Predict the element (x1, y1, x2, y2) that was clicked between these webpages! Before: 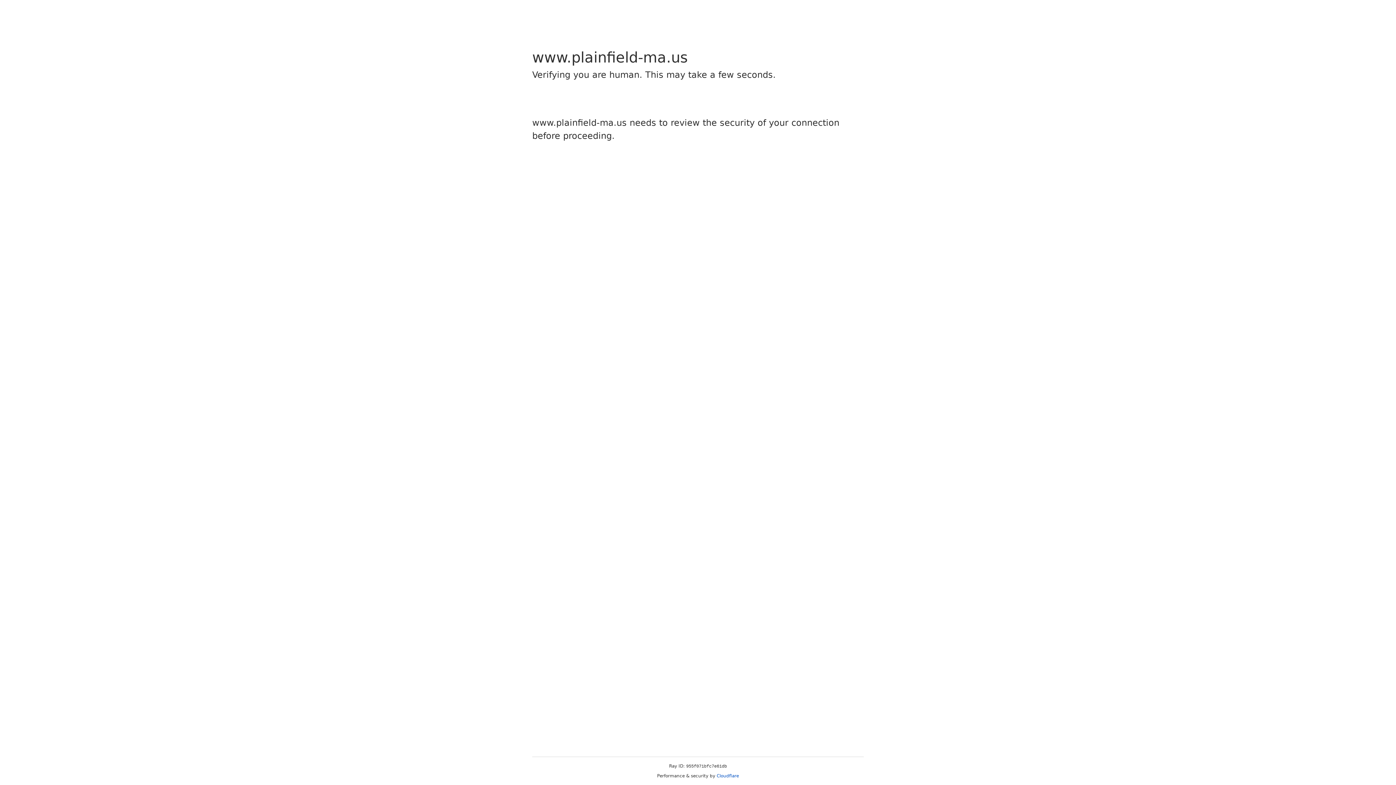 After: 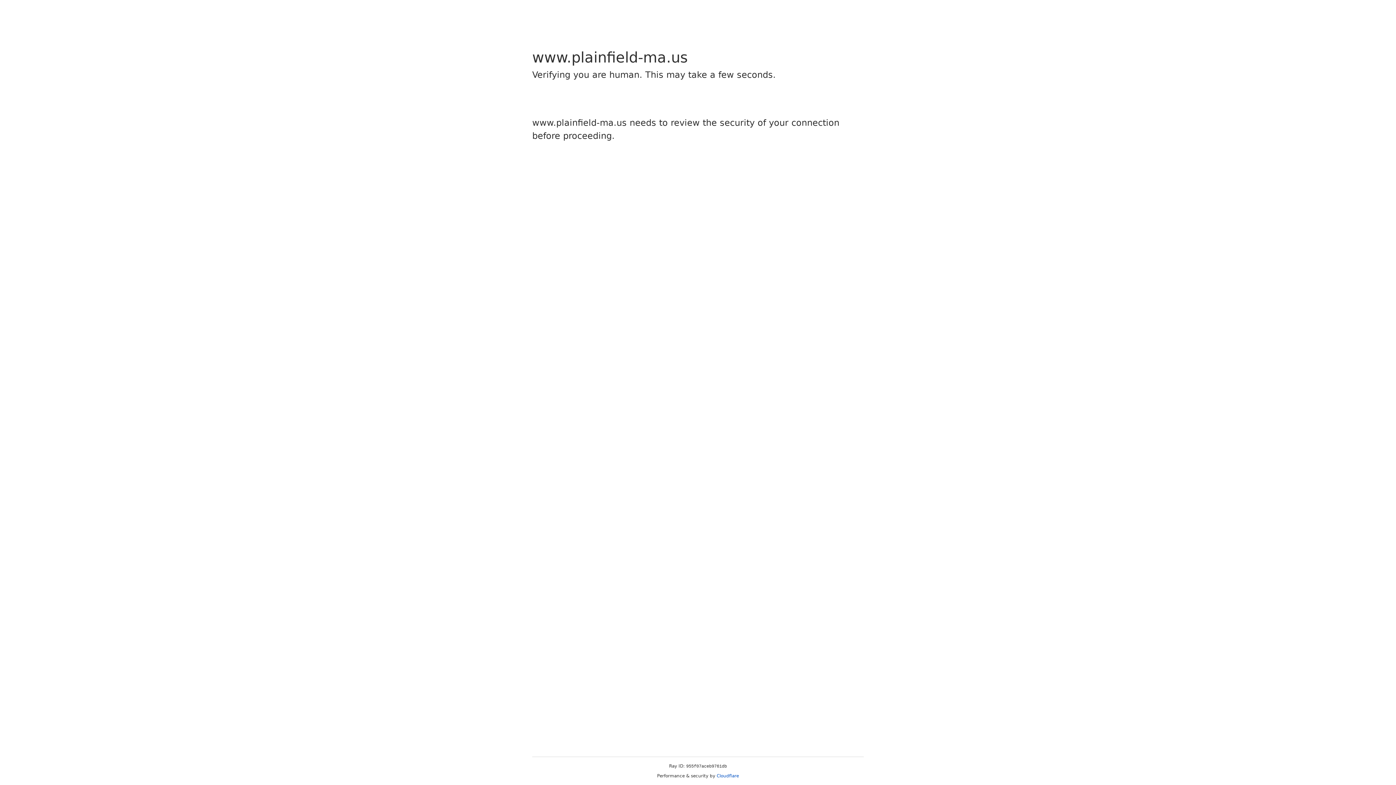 Action: label: Cloudflare bbox: (716, 773, 739, 778)